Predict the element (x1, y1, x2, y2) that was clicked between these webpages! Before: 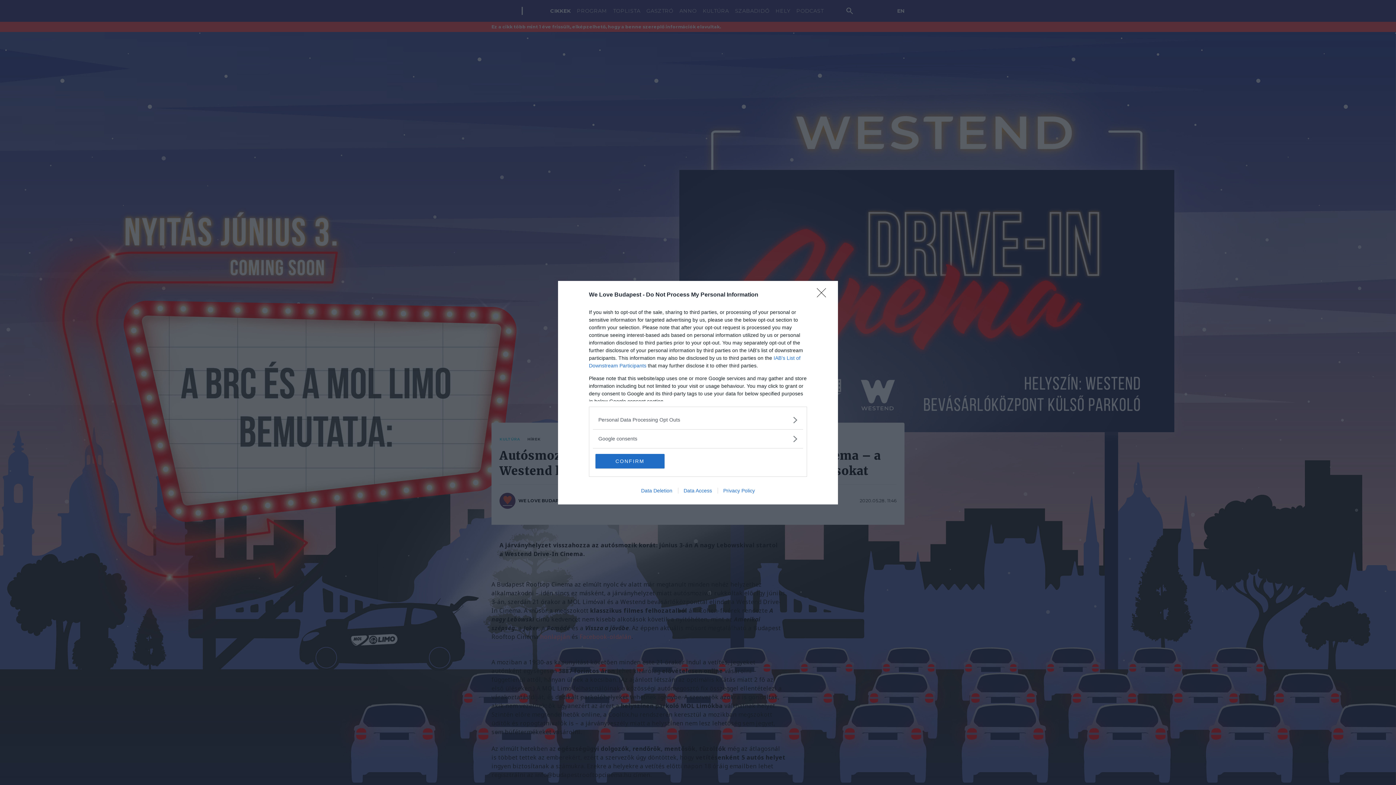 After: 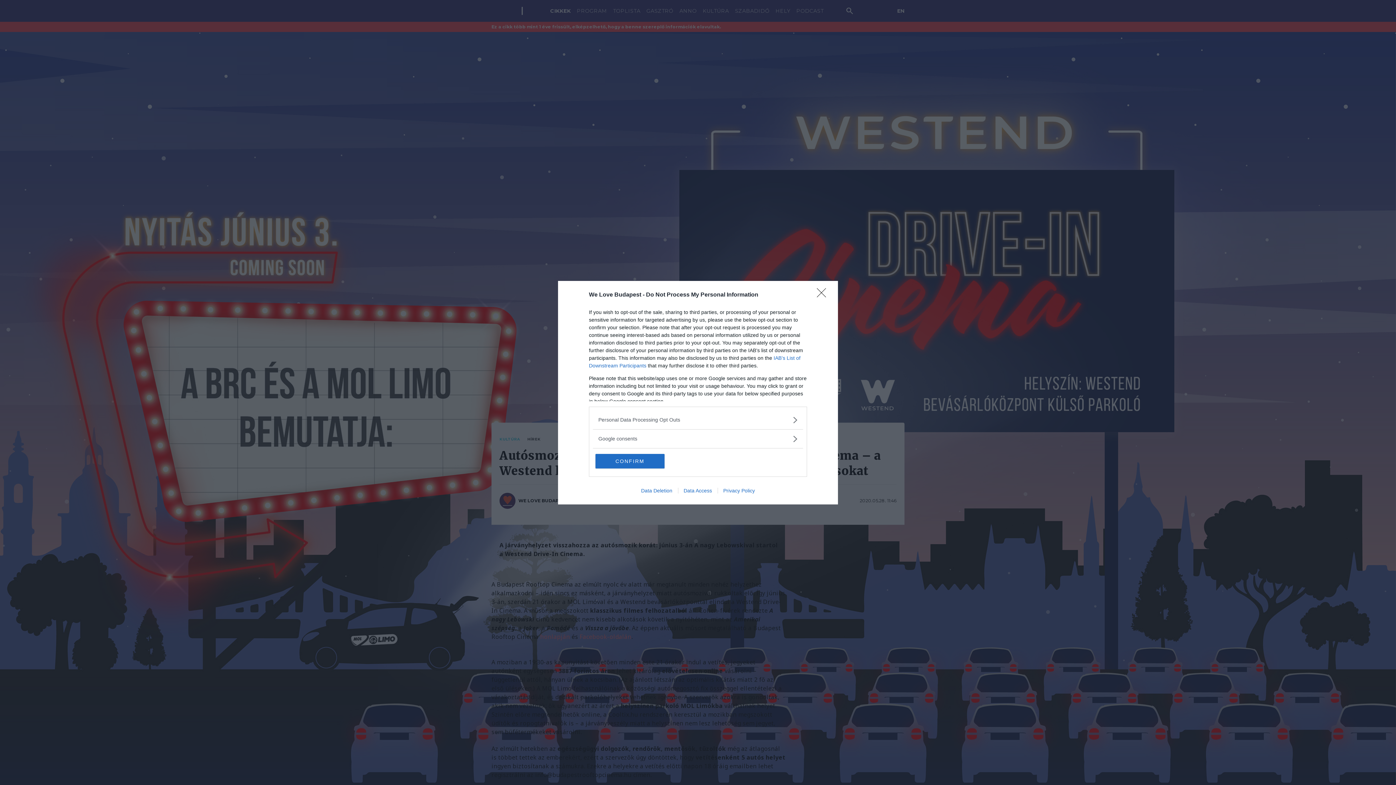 Action: label: Data Deletion bbox: (635, 487, 678, 493)